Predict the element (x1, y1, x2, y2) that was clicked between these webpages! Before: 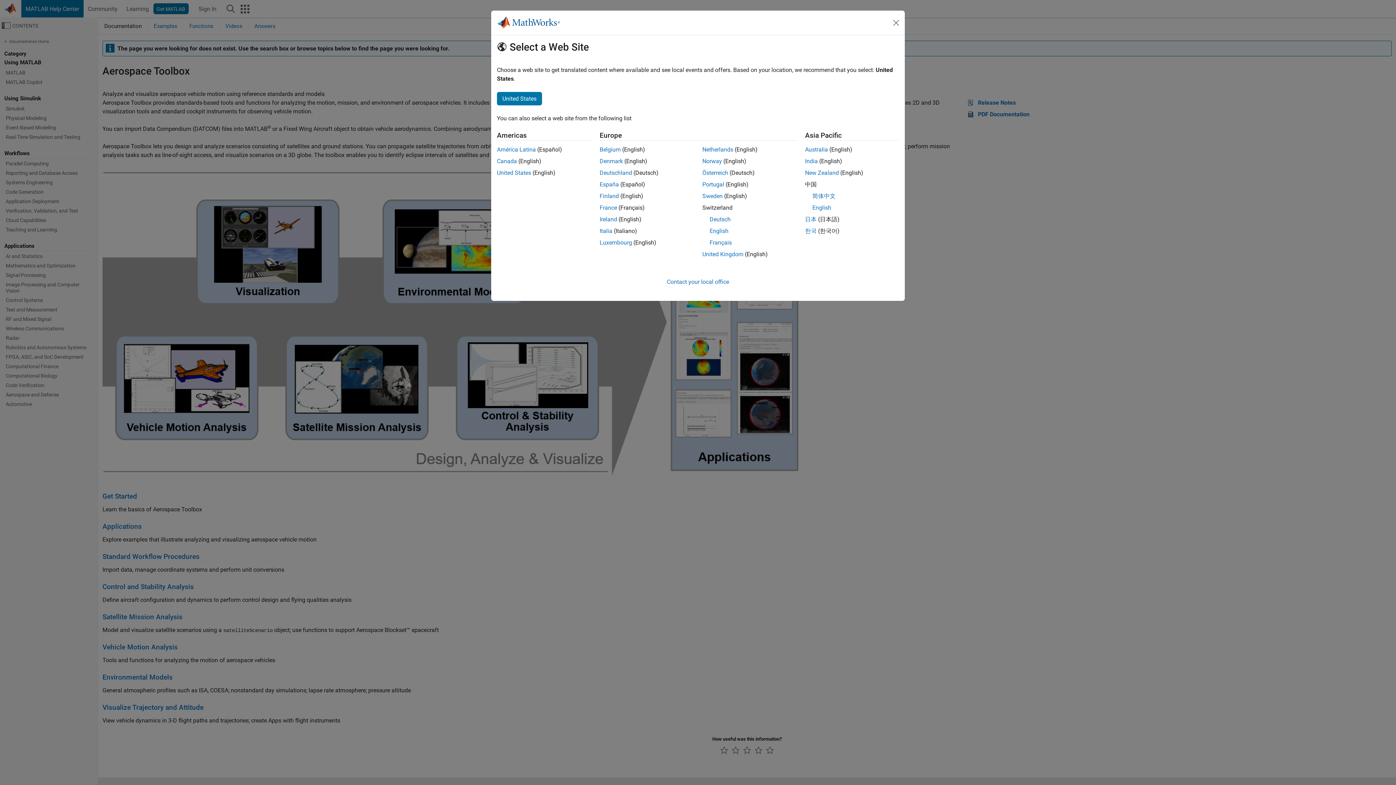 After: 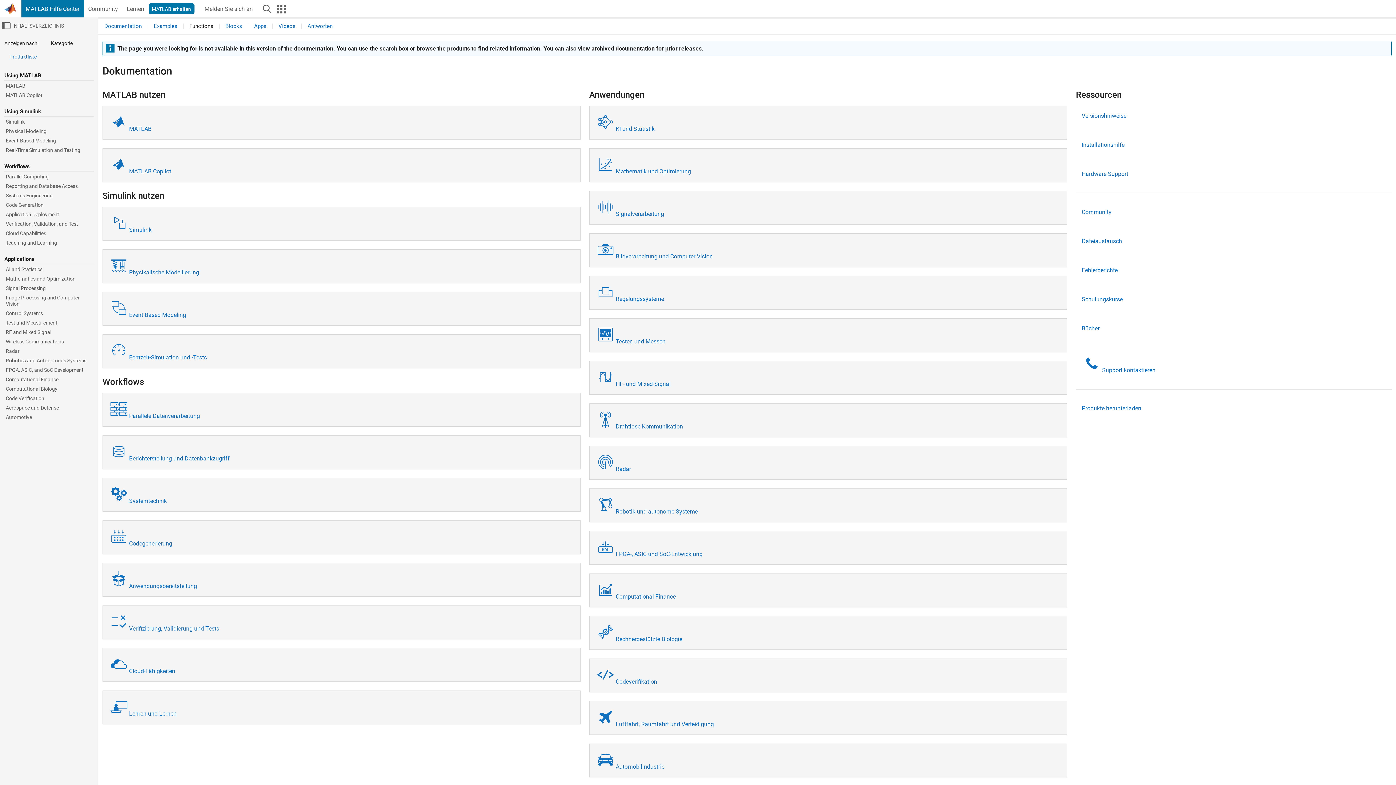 Action: bbox: (702, 169, 728, 176) label: Österreich